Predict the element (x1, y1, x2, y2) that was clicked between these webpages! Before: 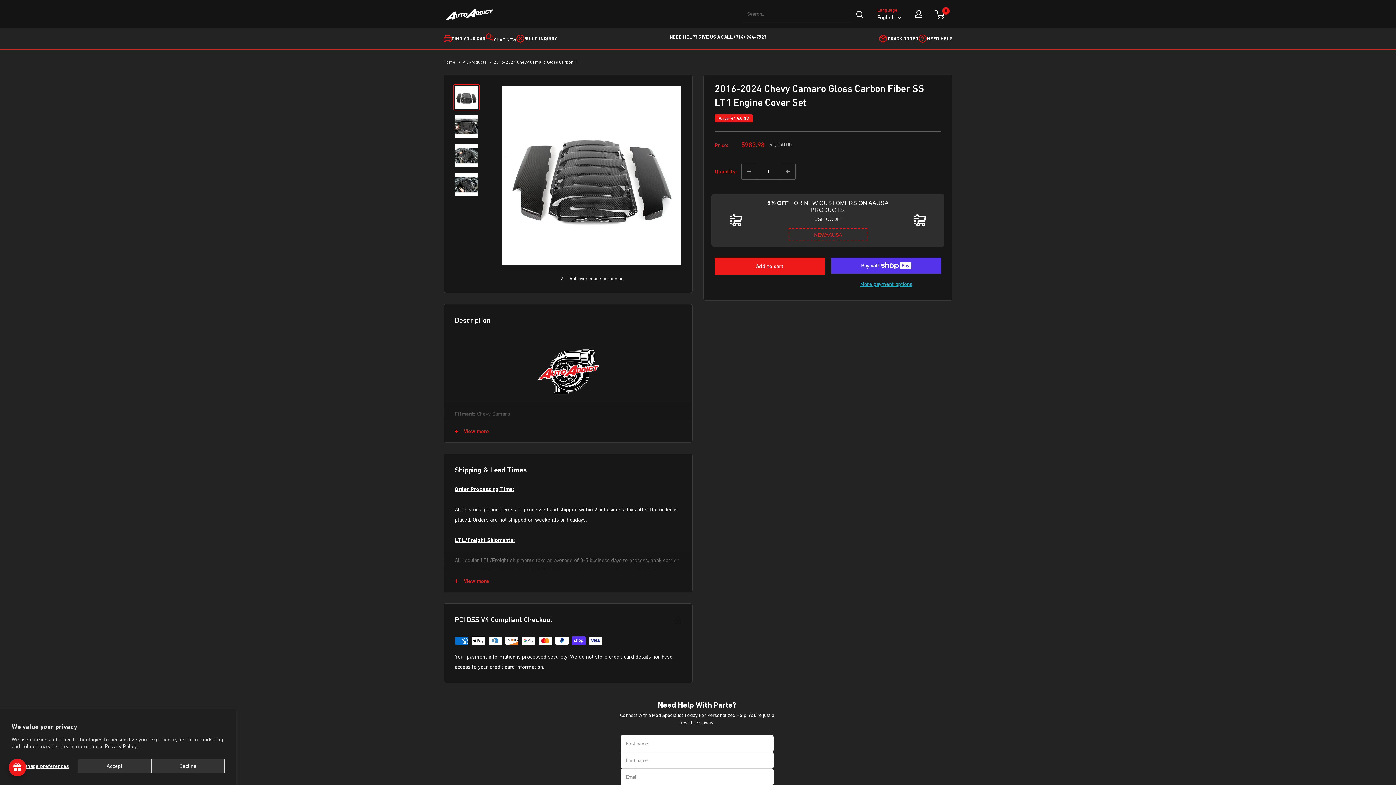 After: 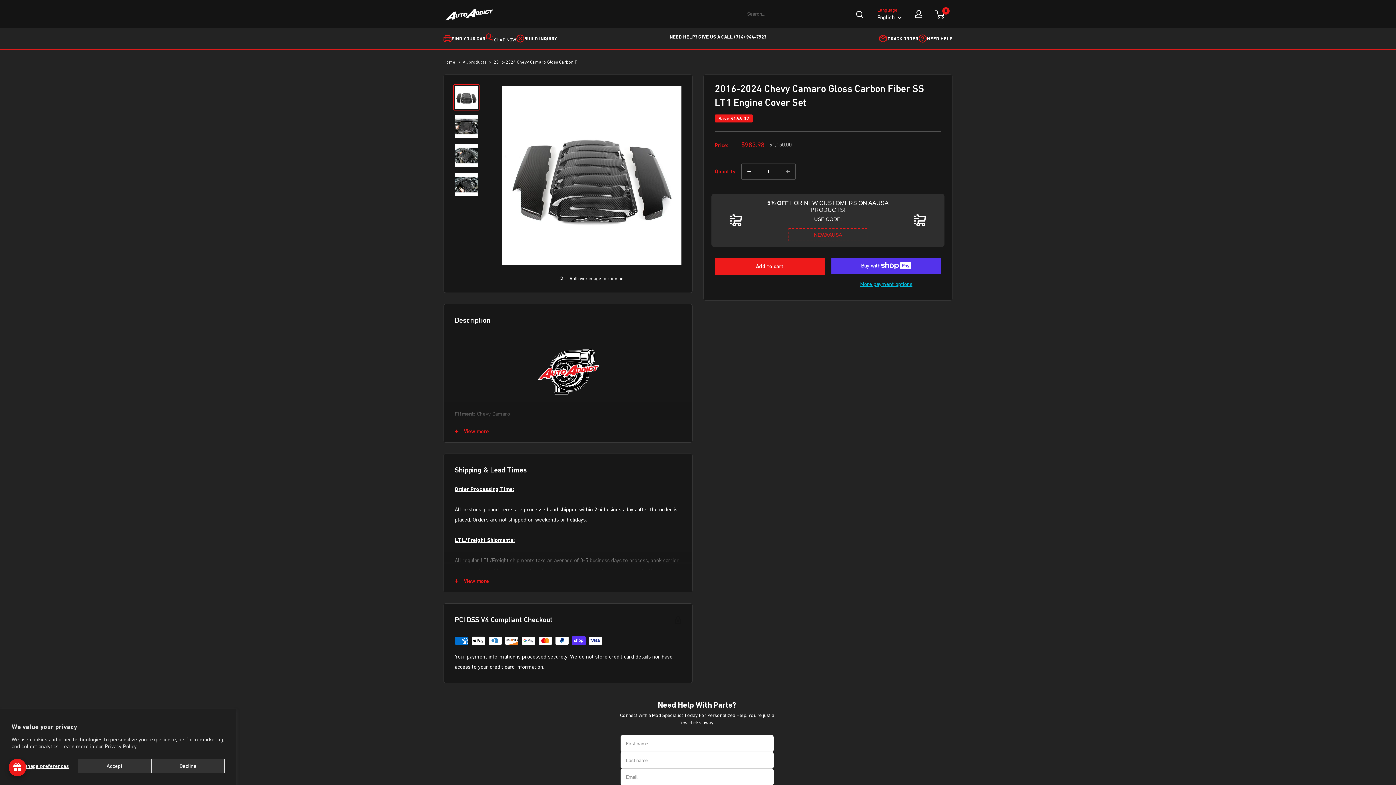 Action: bbox: (741, 164, 757, 179) label: Decrease quantity by 1